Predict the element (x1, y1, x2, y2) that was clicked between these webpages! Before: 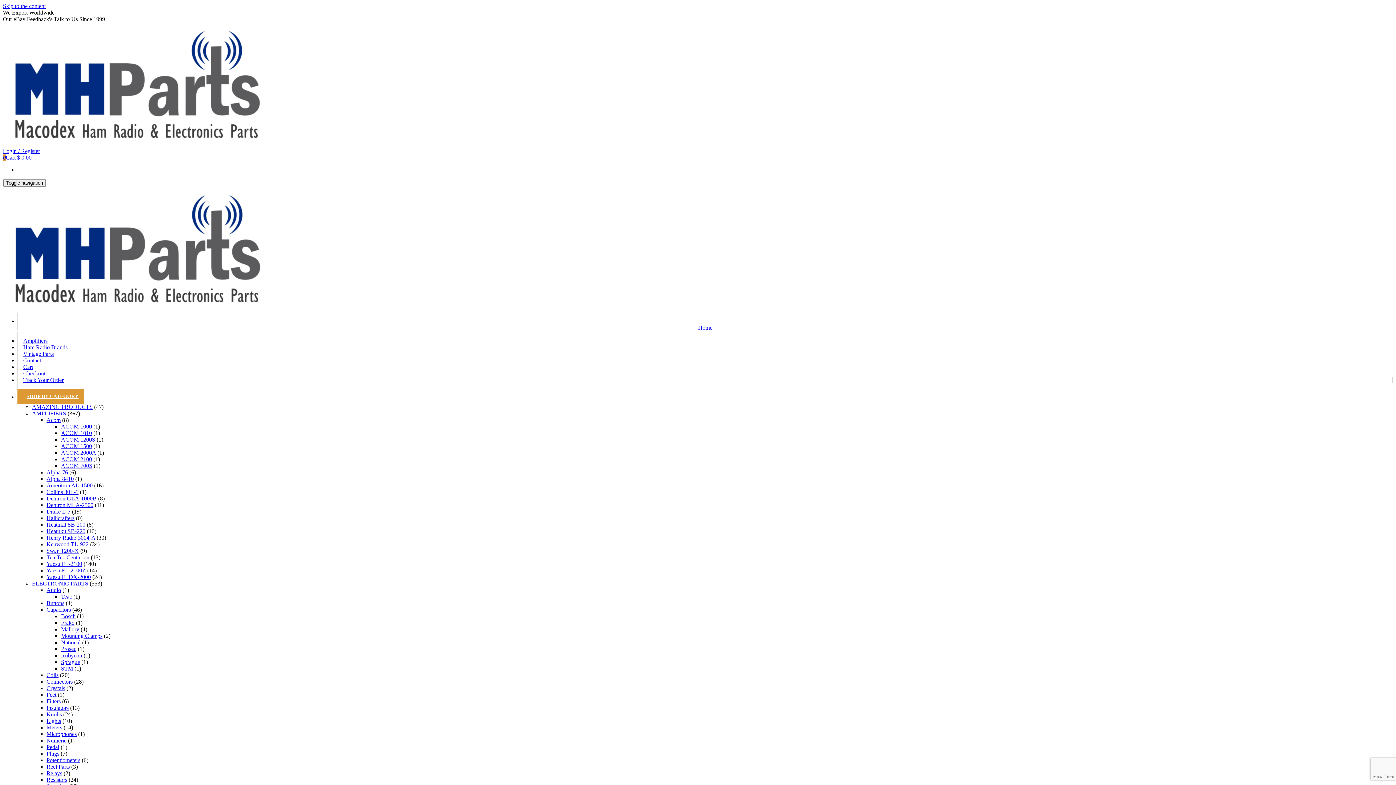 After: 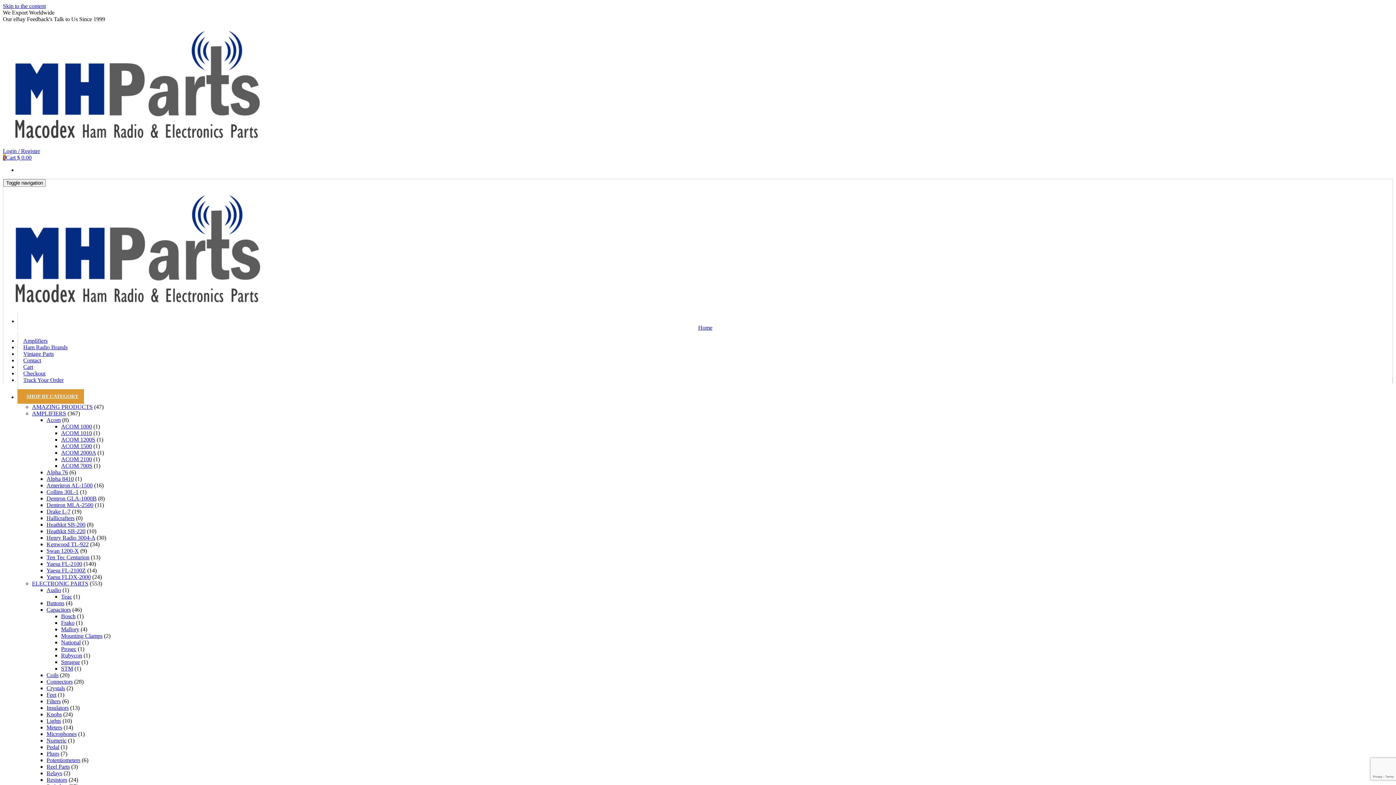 Action: bbox: (46, 698, 60, 704) label: Filters